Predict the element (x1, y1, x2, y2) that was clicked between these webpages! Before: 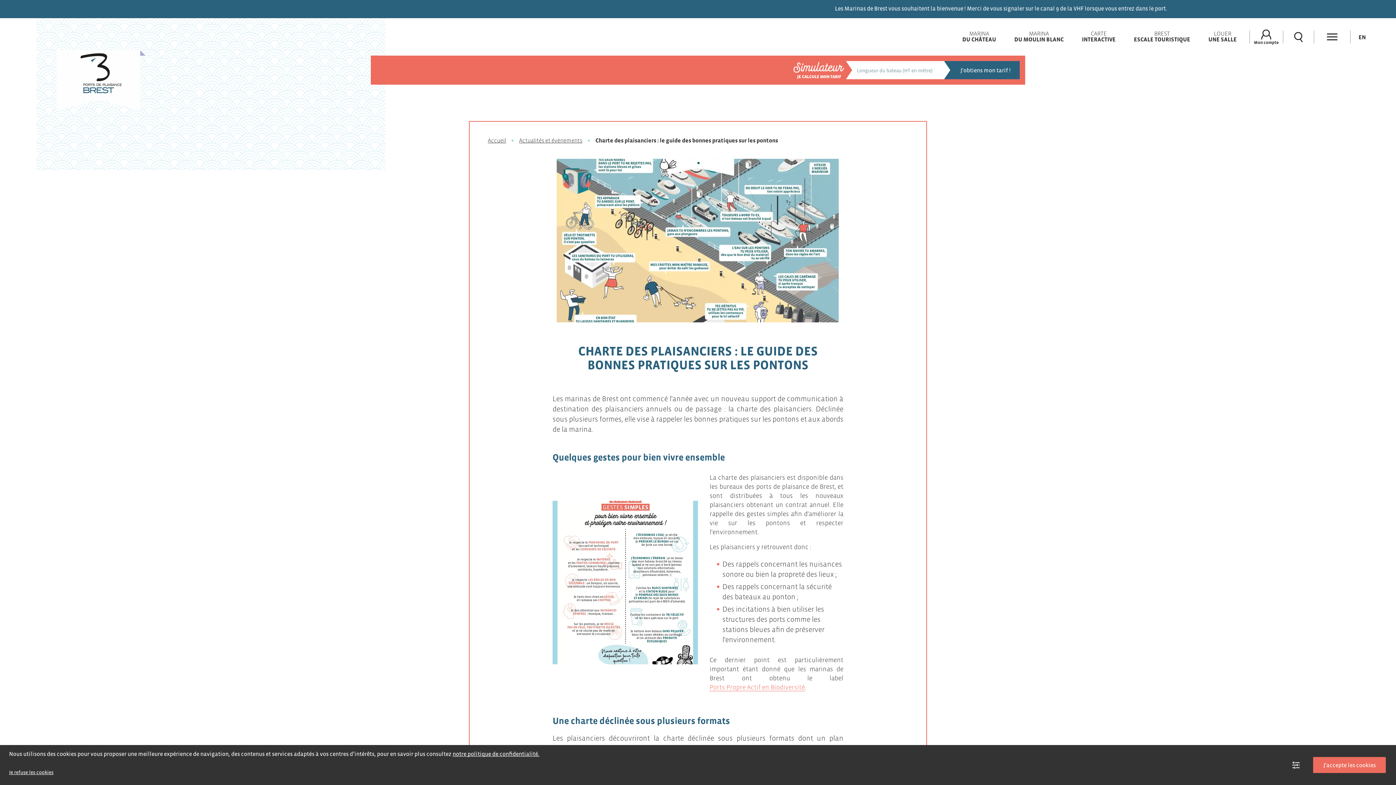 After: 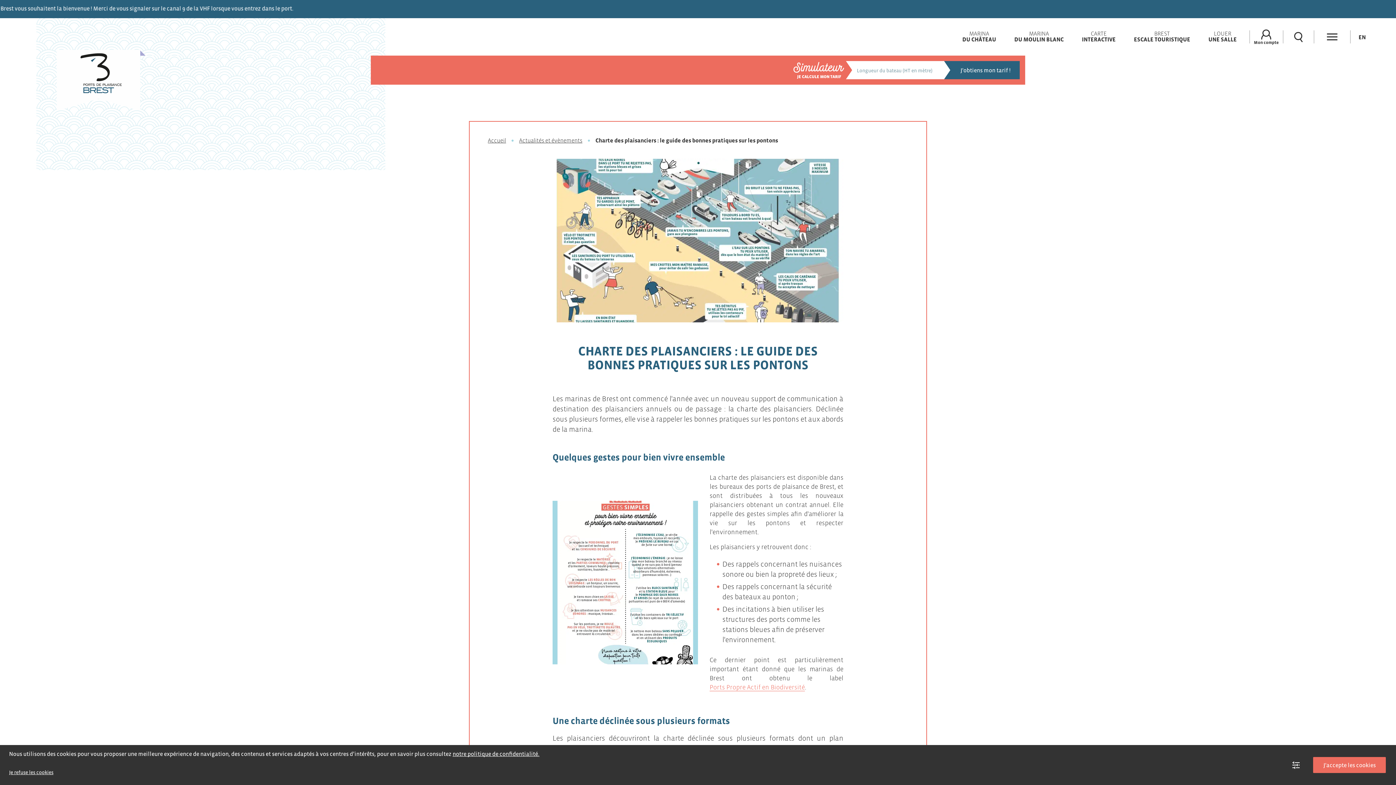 Action: bbox: (1254, 29, 1278, 44) label: Mon compte